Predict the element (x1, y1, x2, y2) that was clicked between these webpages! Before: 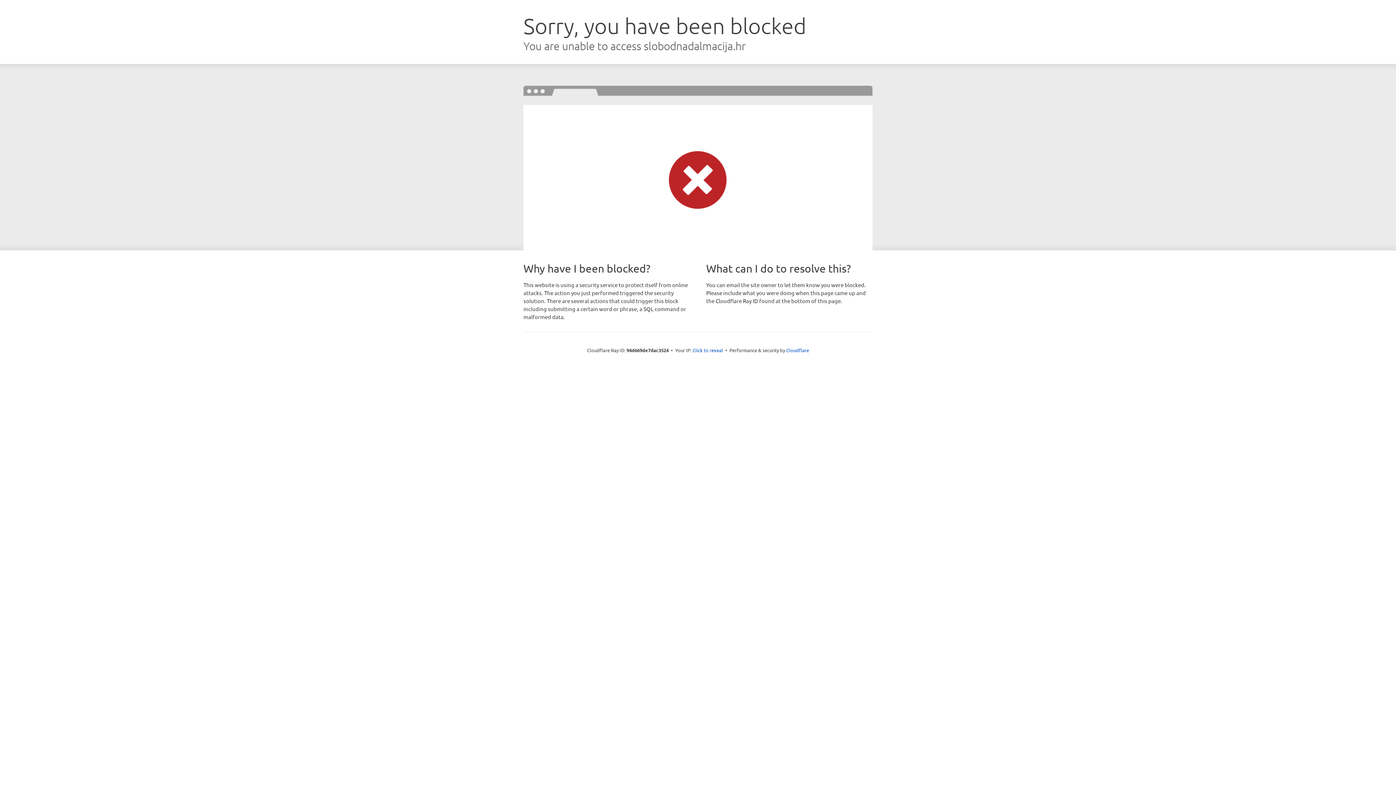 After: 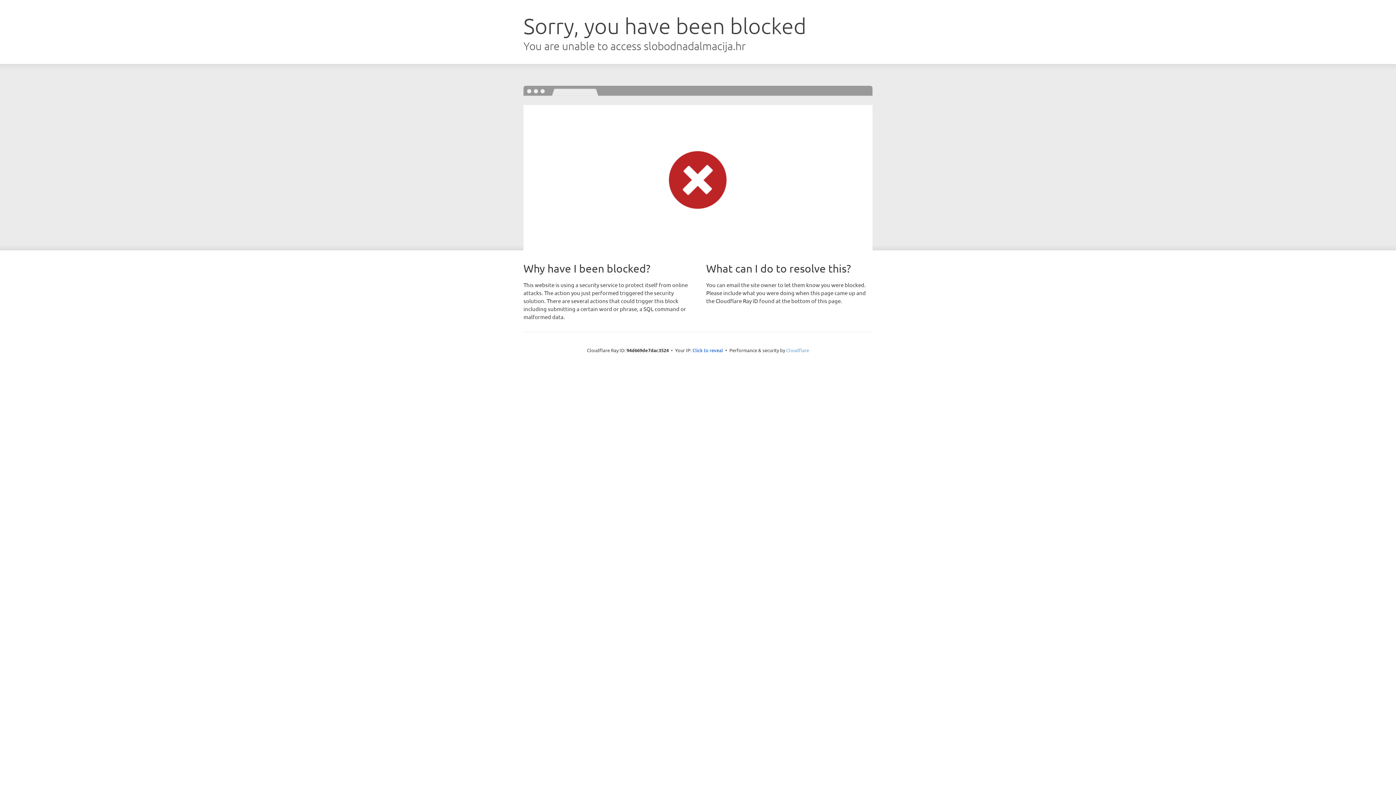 Action: label: Cloudflare bbox: (786, 347, 809, 353)